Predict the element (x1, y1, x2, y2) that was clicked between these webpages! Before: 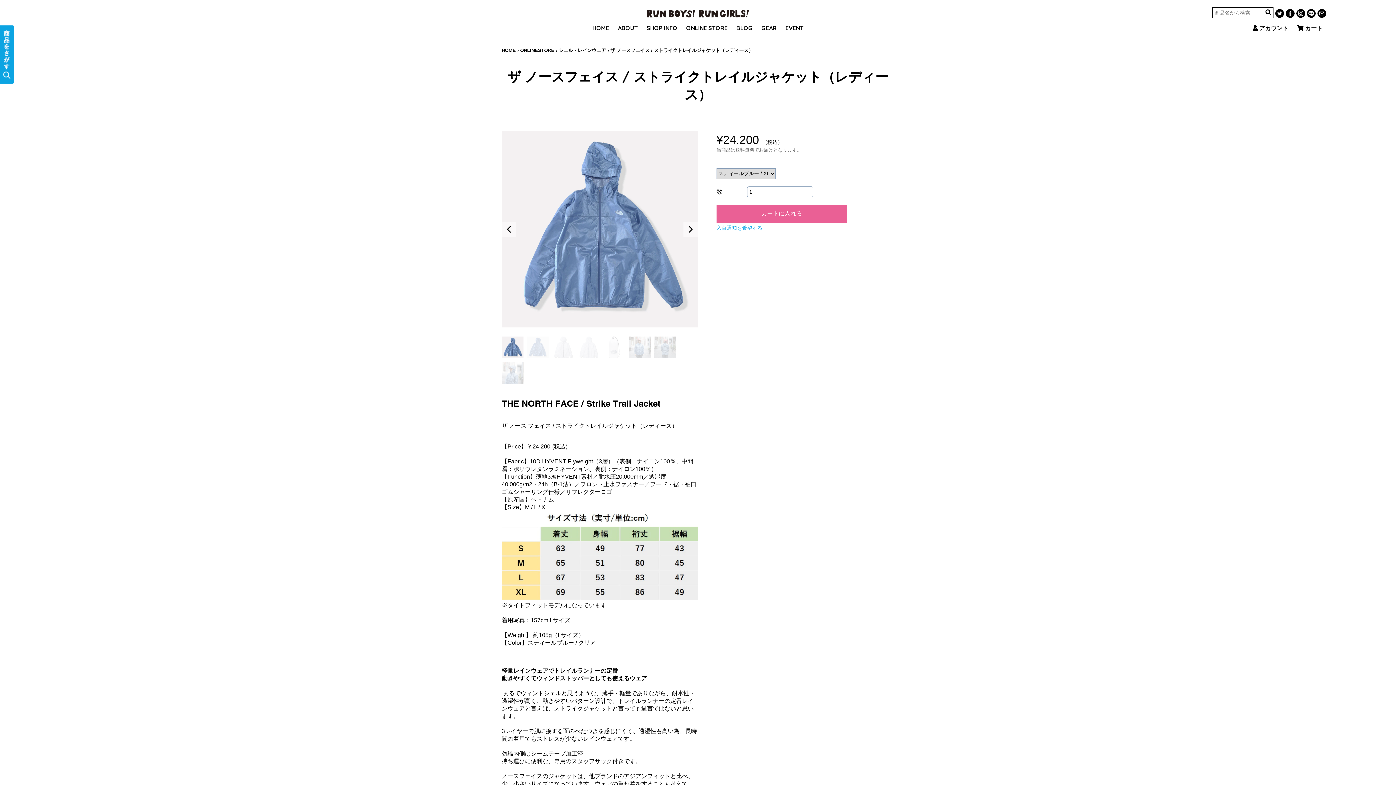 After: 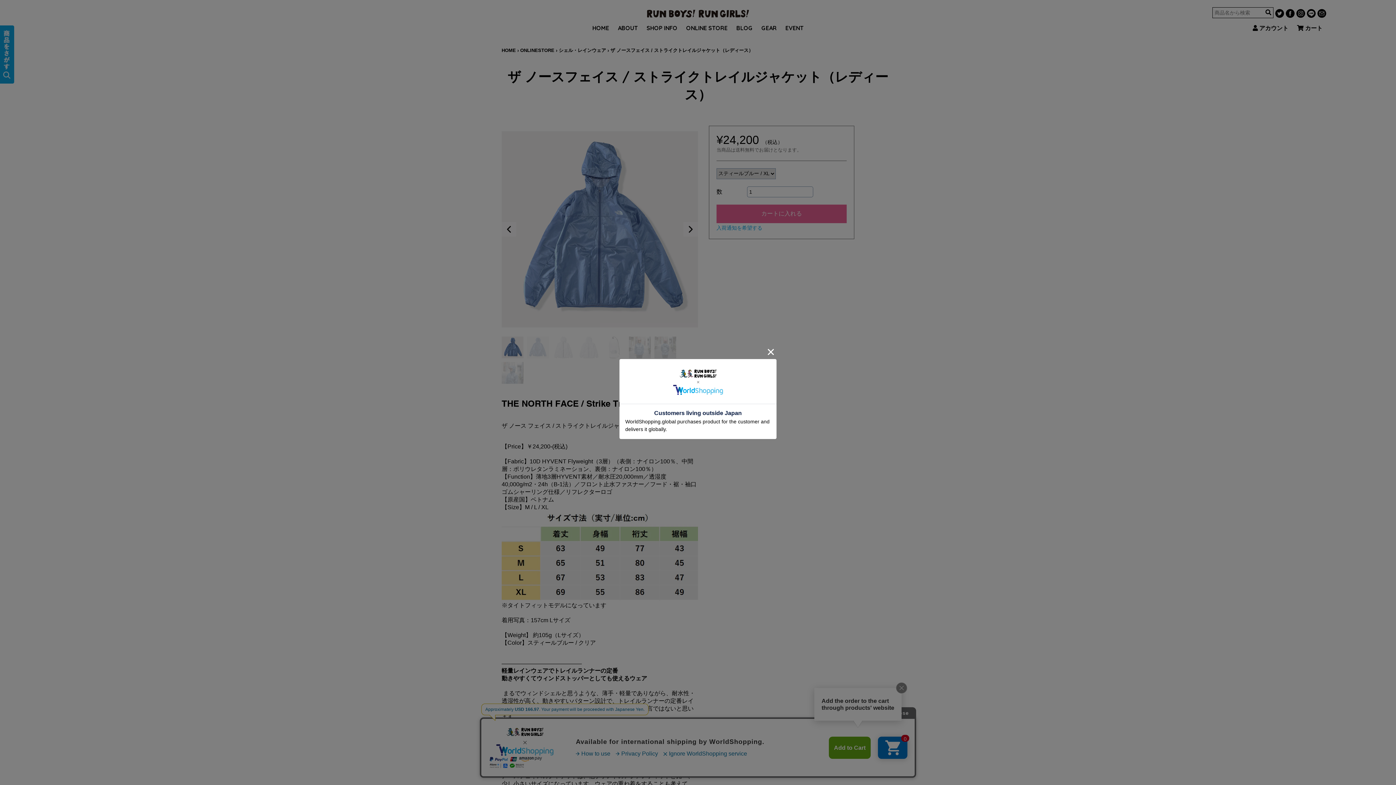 Action: label:  カート bbox: (1293, 21, 1326, 34)